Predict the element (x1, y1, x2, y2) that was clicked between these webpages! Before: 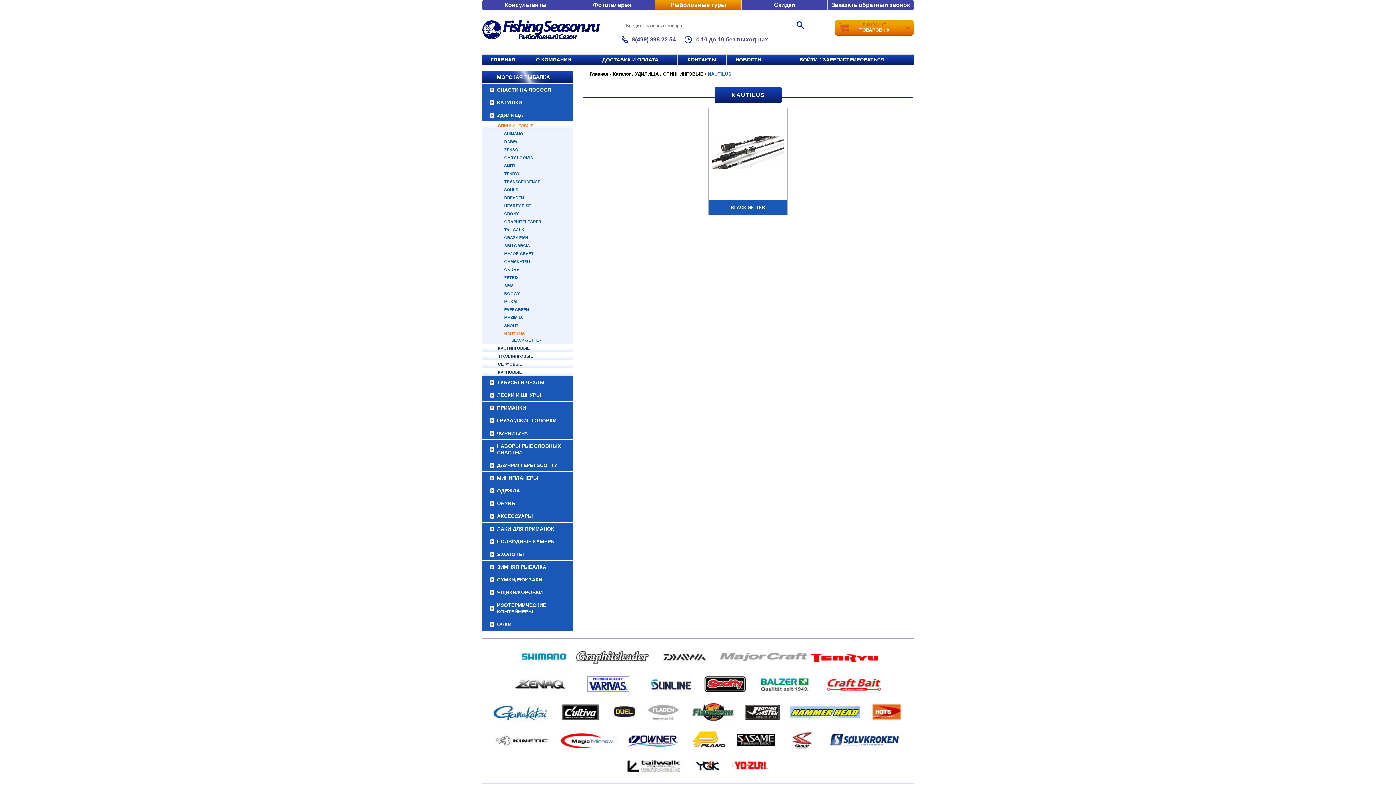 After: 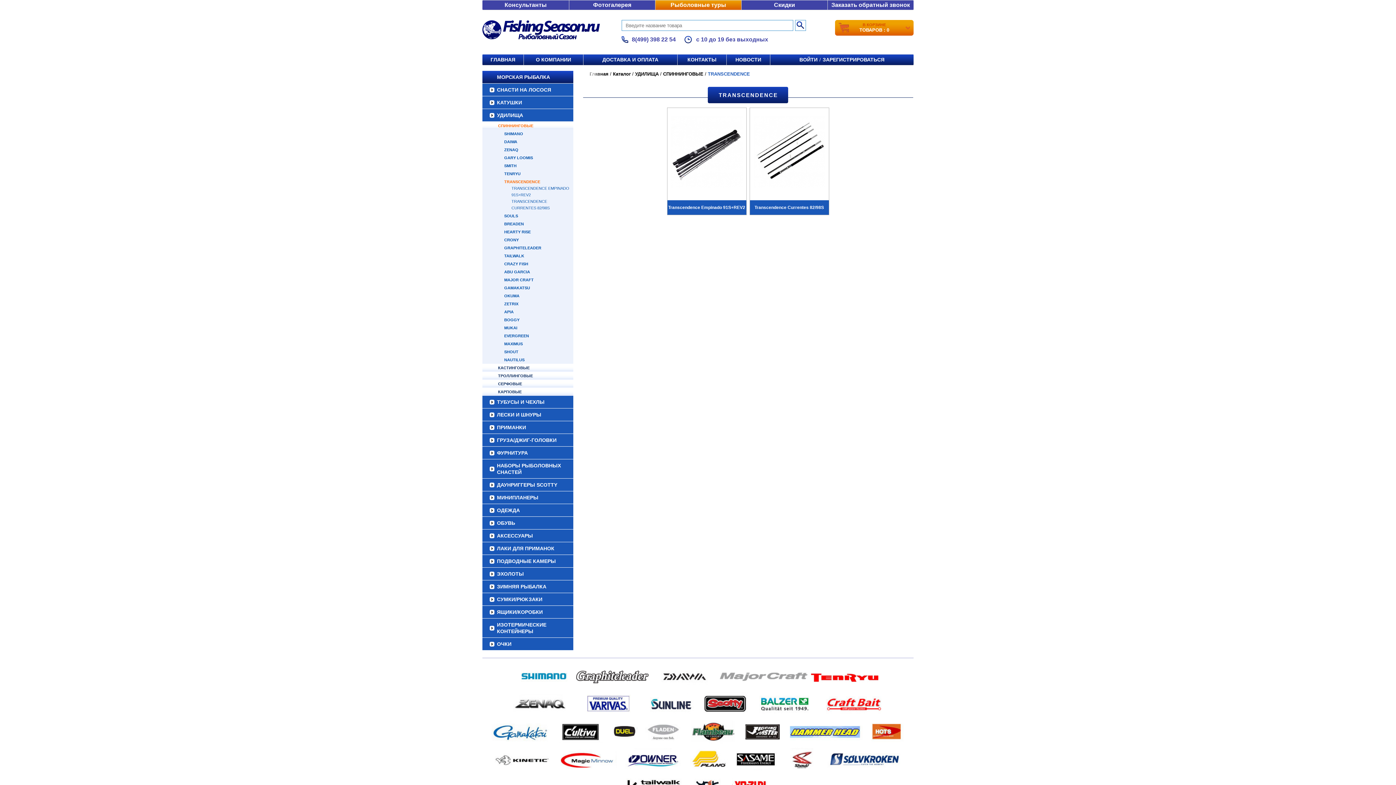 Action: bbox: (504, 179, 540, 184) label: TRANSCENDENCE